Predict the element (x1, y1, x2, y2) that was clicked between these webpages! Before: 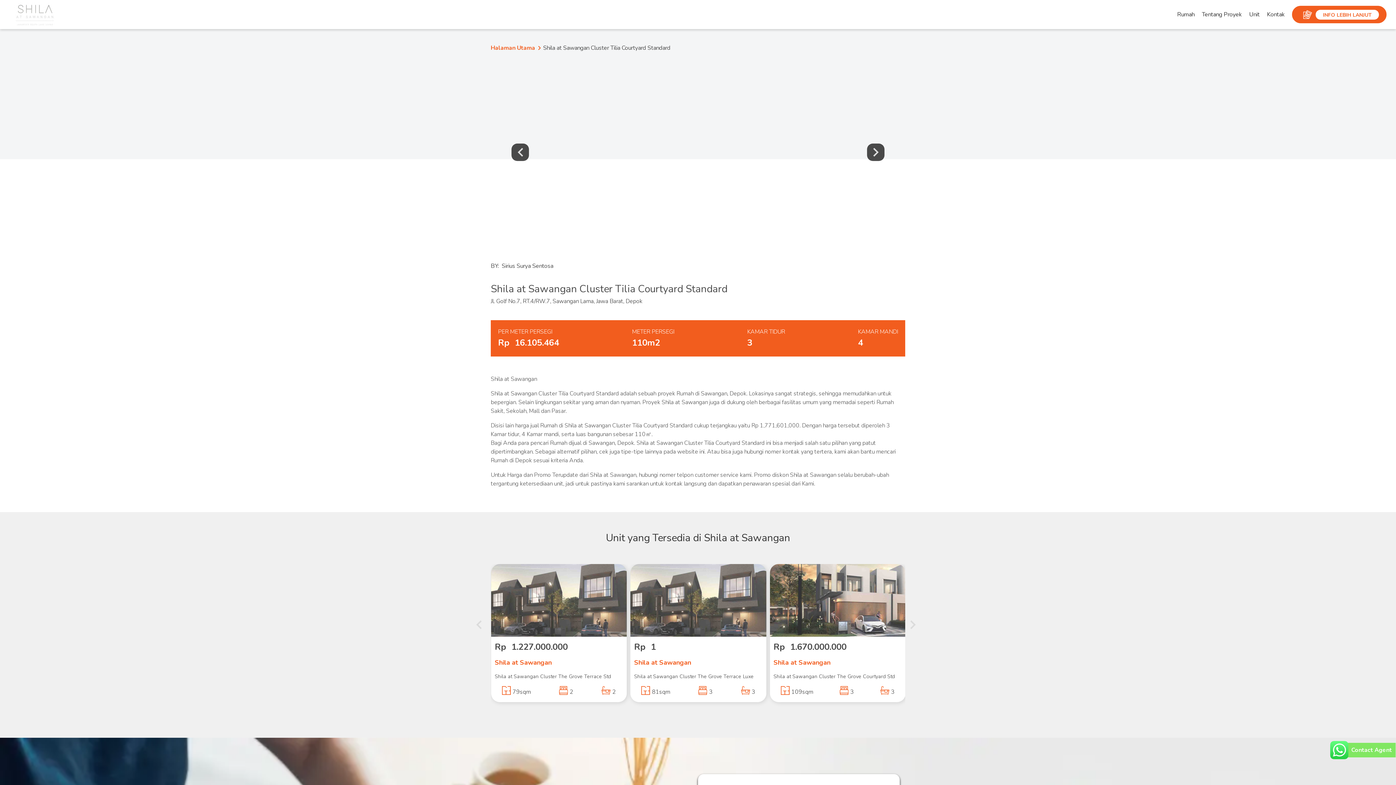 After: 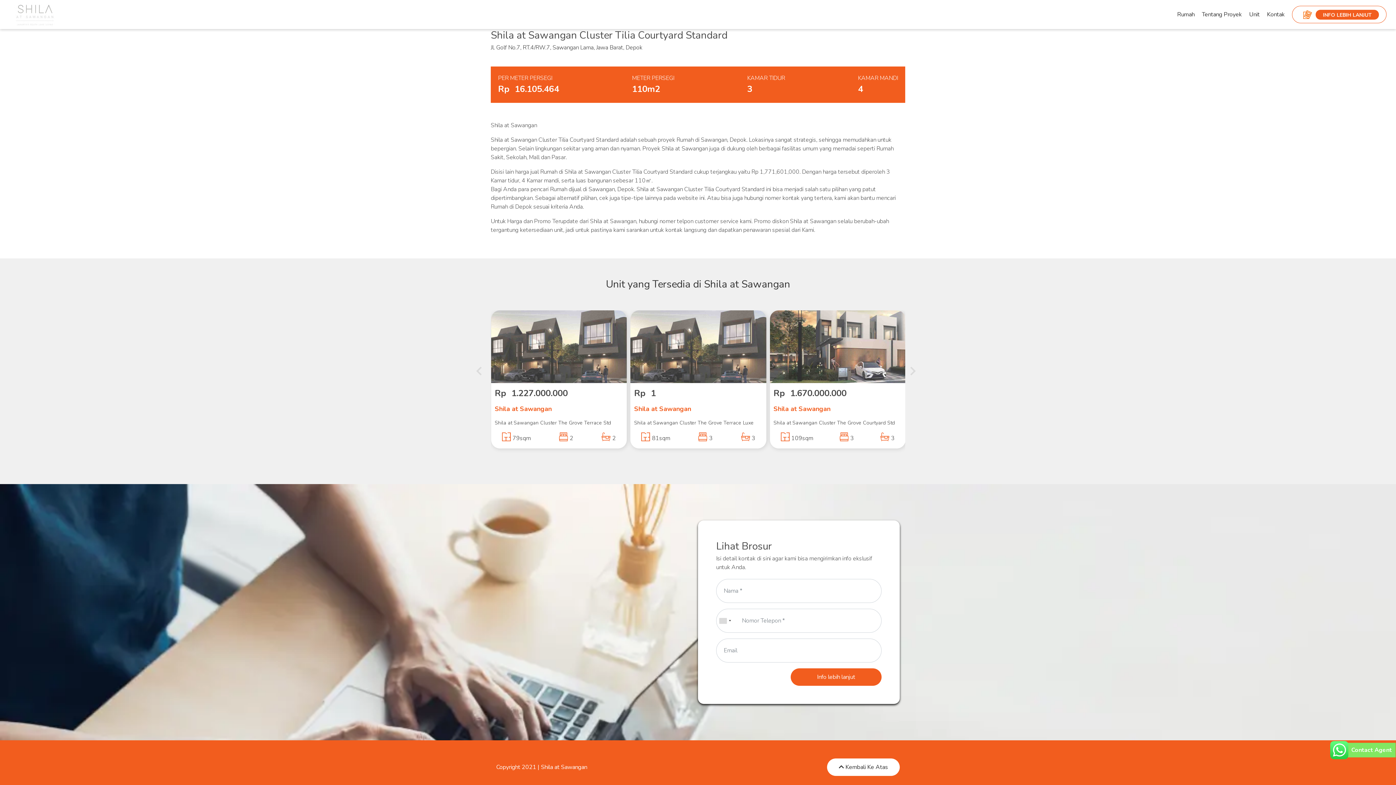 Action: bbox: (1292, 5, 1386, 23) label: INFO LEBIH LANJUT